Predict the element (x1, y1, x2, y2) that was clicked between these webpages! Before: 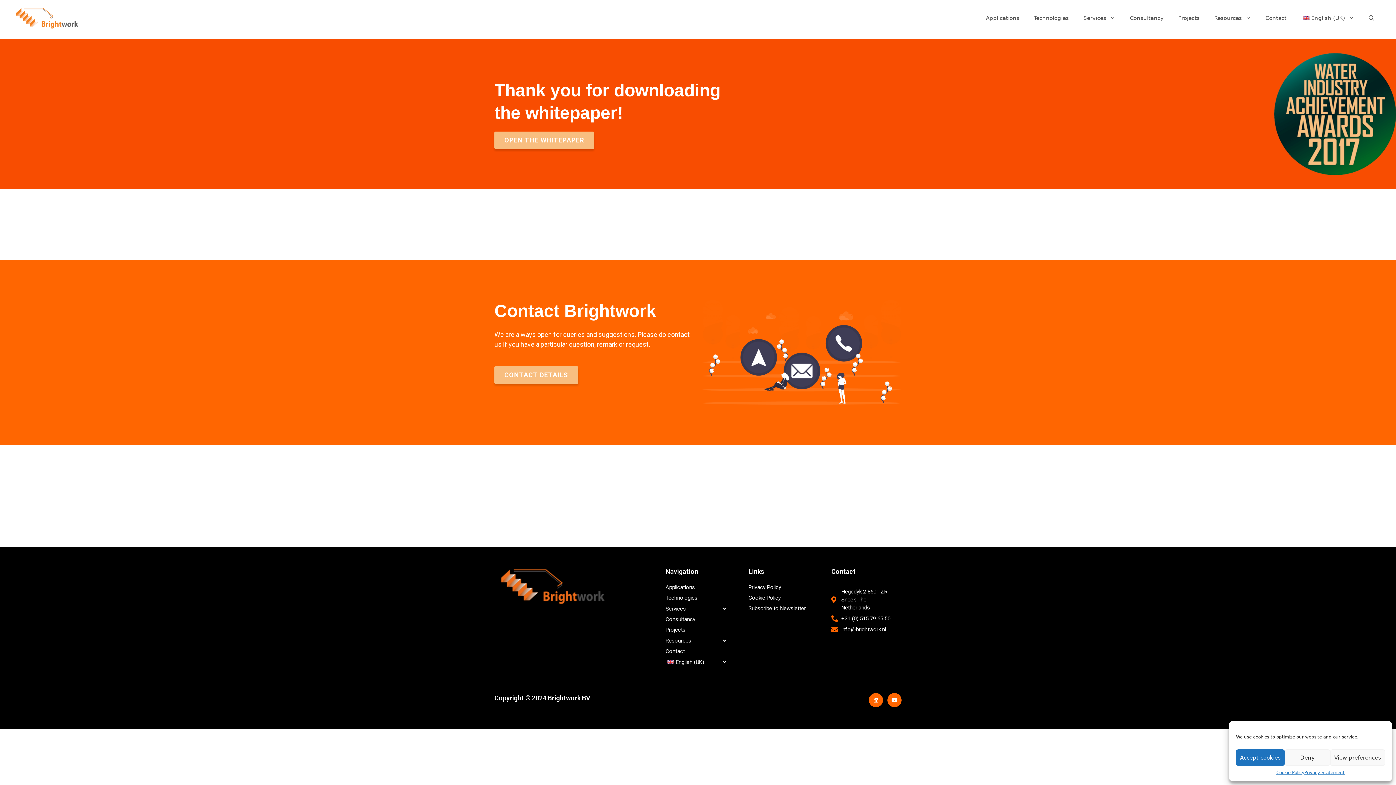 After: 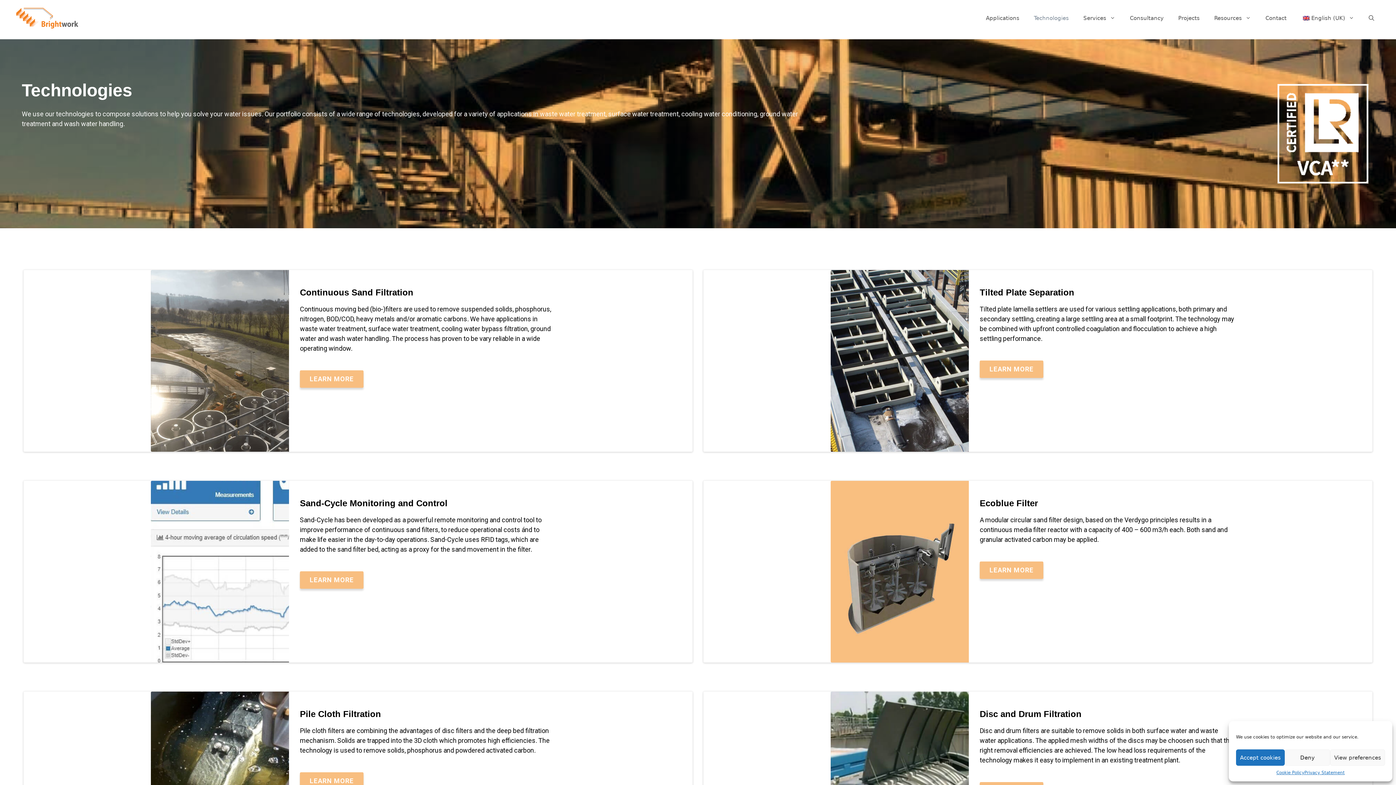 Action: bbox: (1026, 7, 1076, 29) label: Technologies